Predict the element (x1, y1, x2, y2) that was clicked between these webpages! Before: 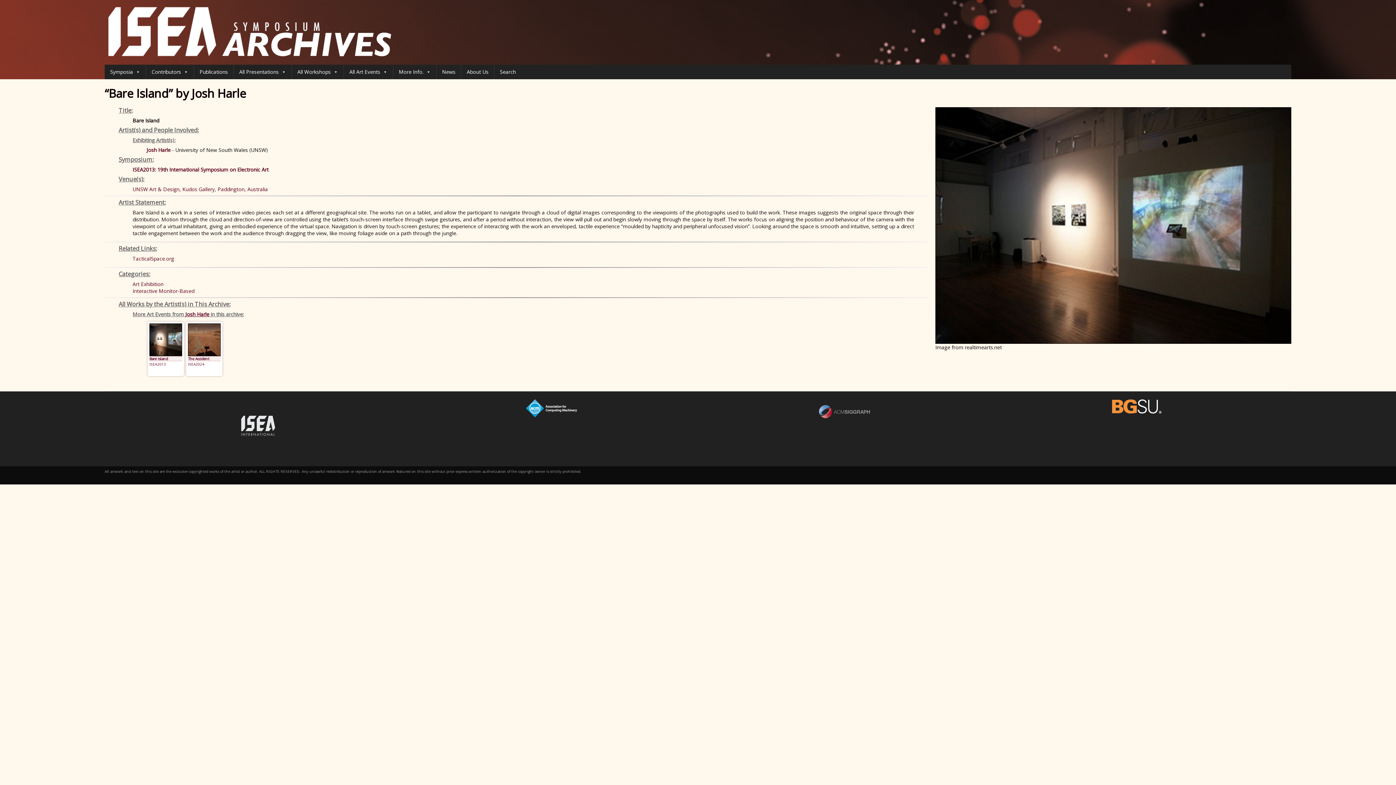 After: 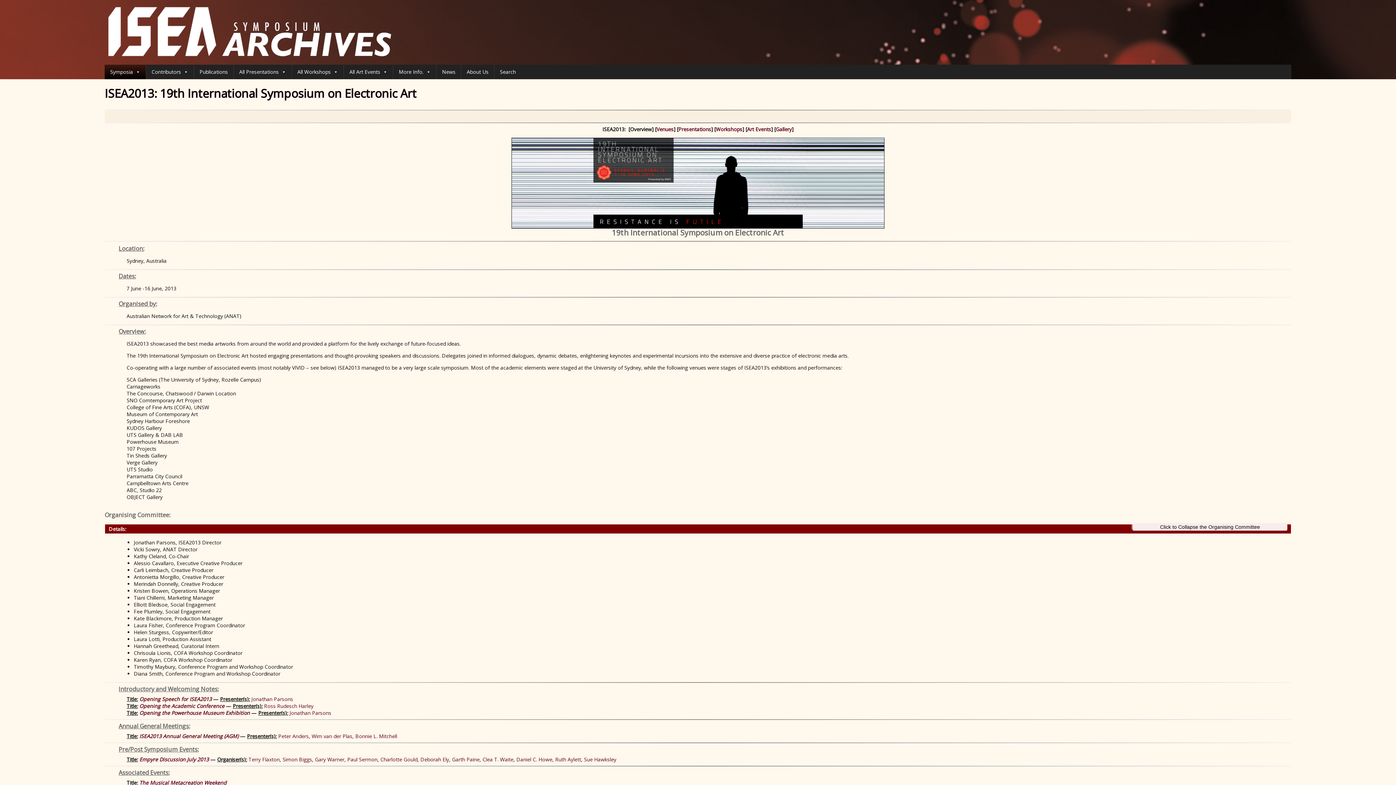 Action: label: ISEA2013: 19th International Symposium on Electronic Art bbox: (132, 166, 268, 173)